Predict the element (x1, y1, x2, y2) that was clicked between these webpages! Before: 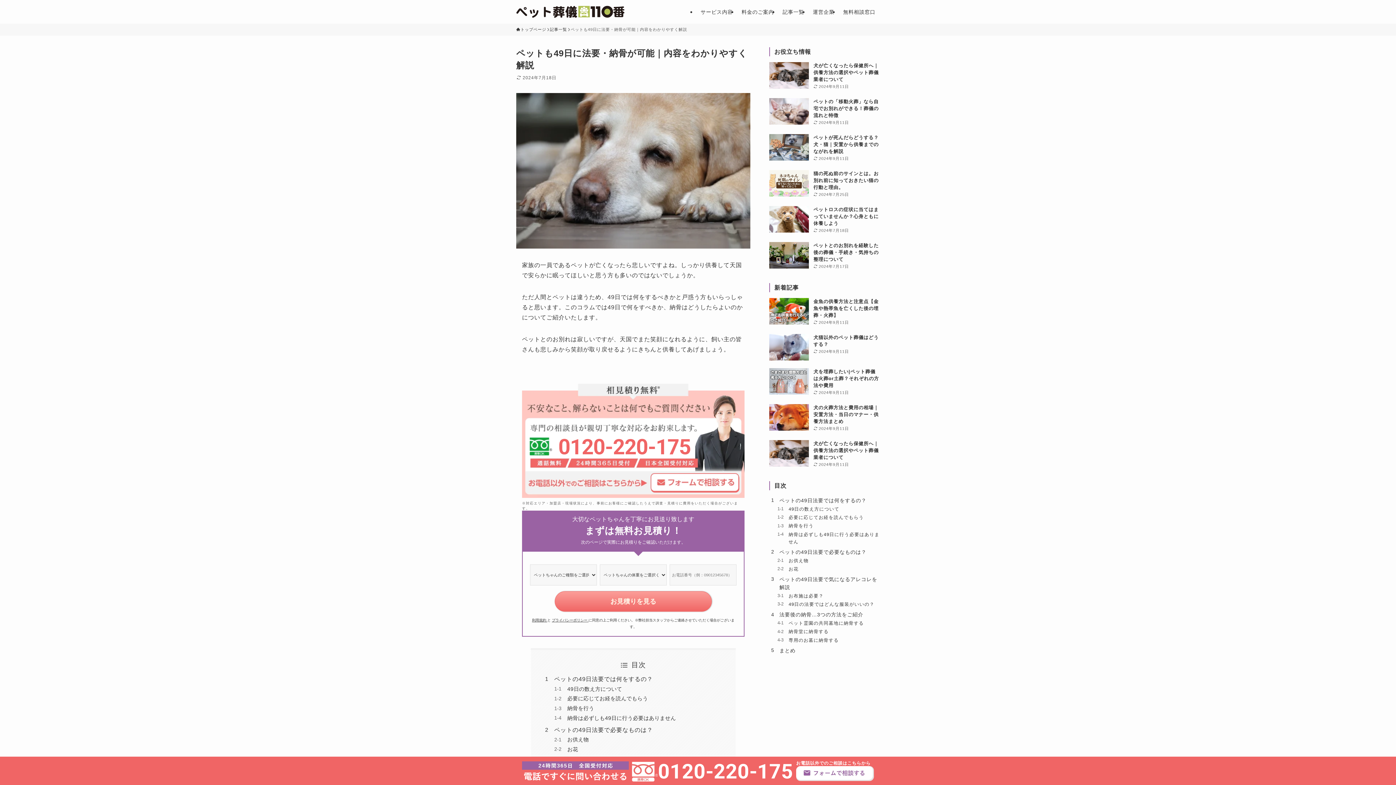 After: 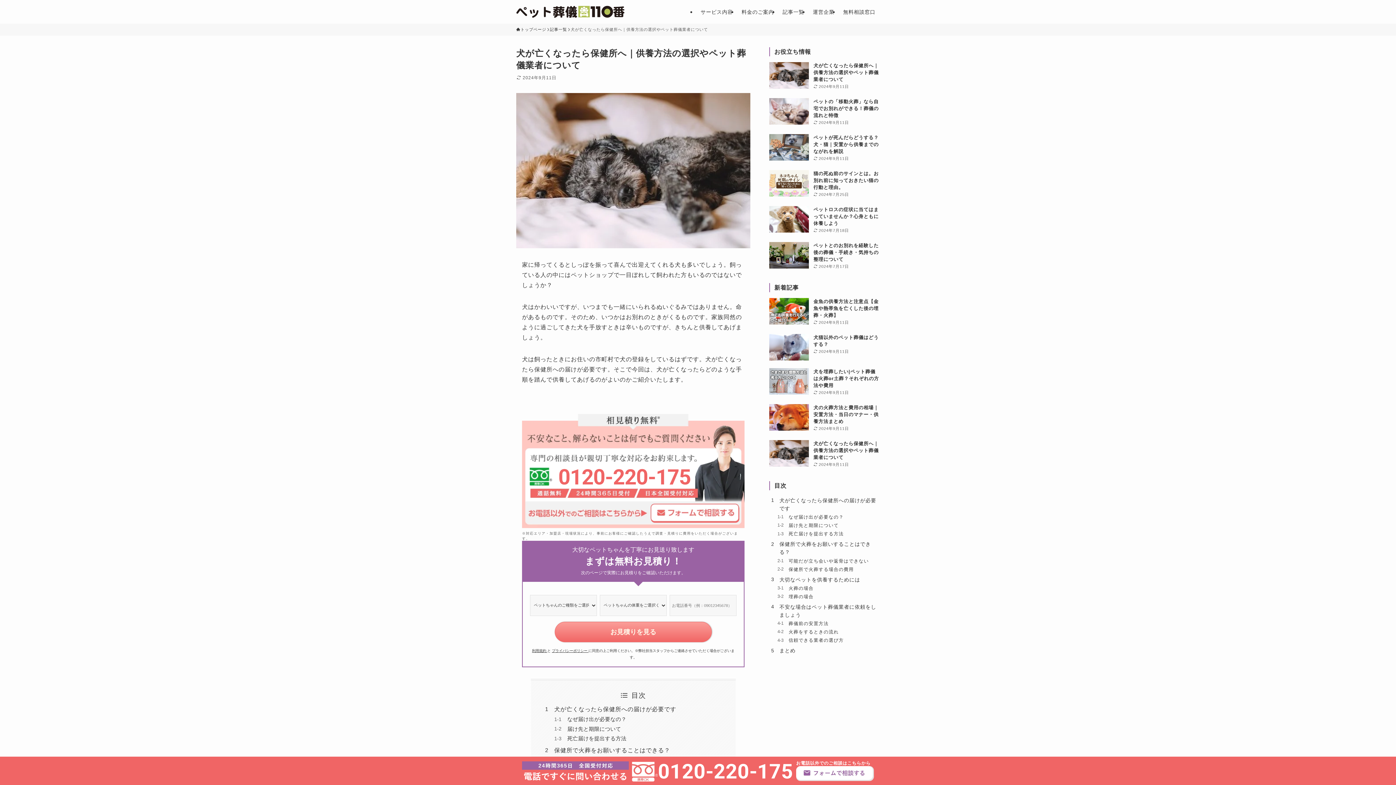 Action: bbox: (769, 440, 880, 468) label: 犬が亡くなったら保健所へ｜供養方法の選択やペット葬儀業者について
2024年9月11日